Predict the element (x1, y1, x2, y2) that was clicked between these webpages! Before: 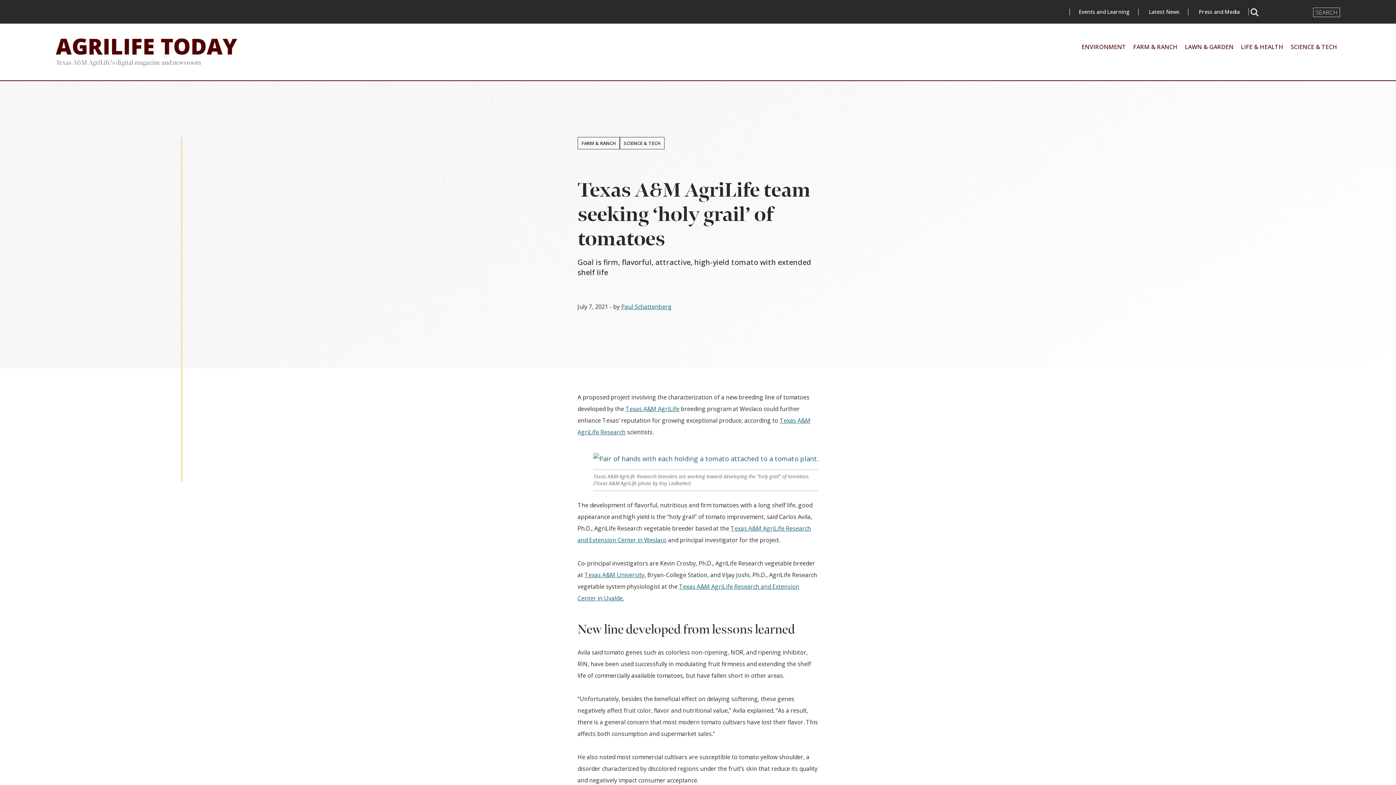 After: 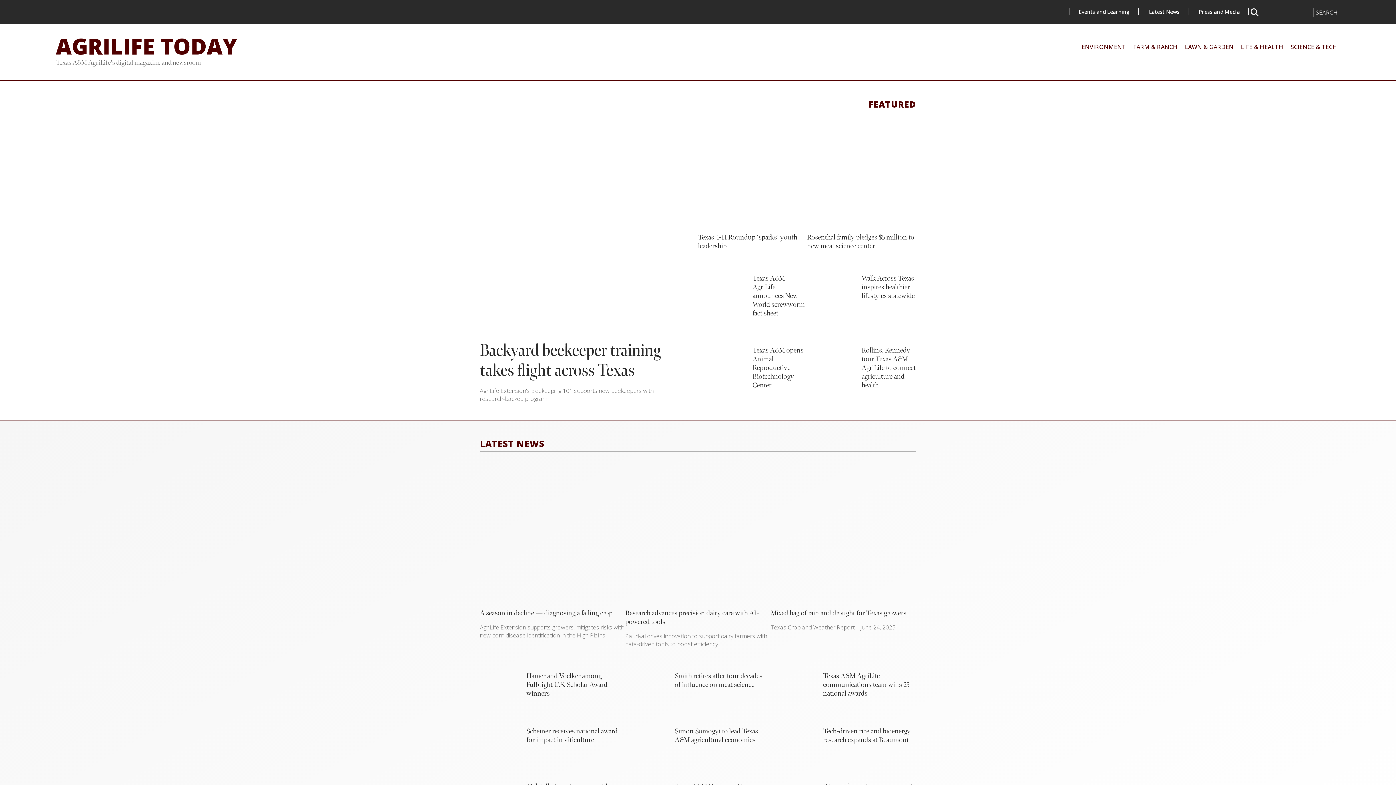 Action: label: AGRILIFE TODAY bbox: (55, 31, 237, 61)